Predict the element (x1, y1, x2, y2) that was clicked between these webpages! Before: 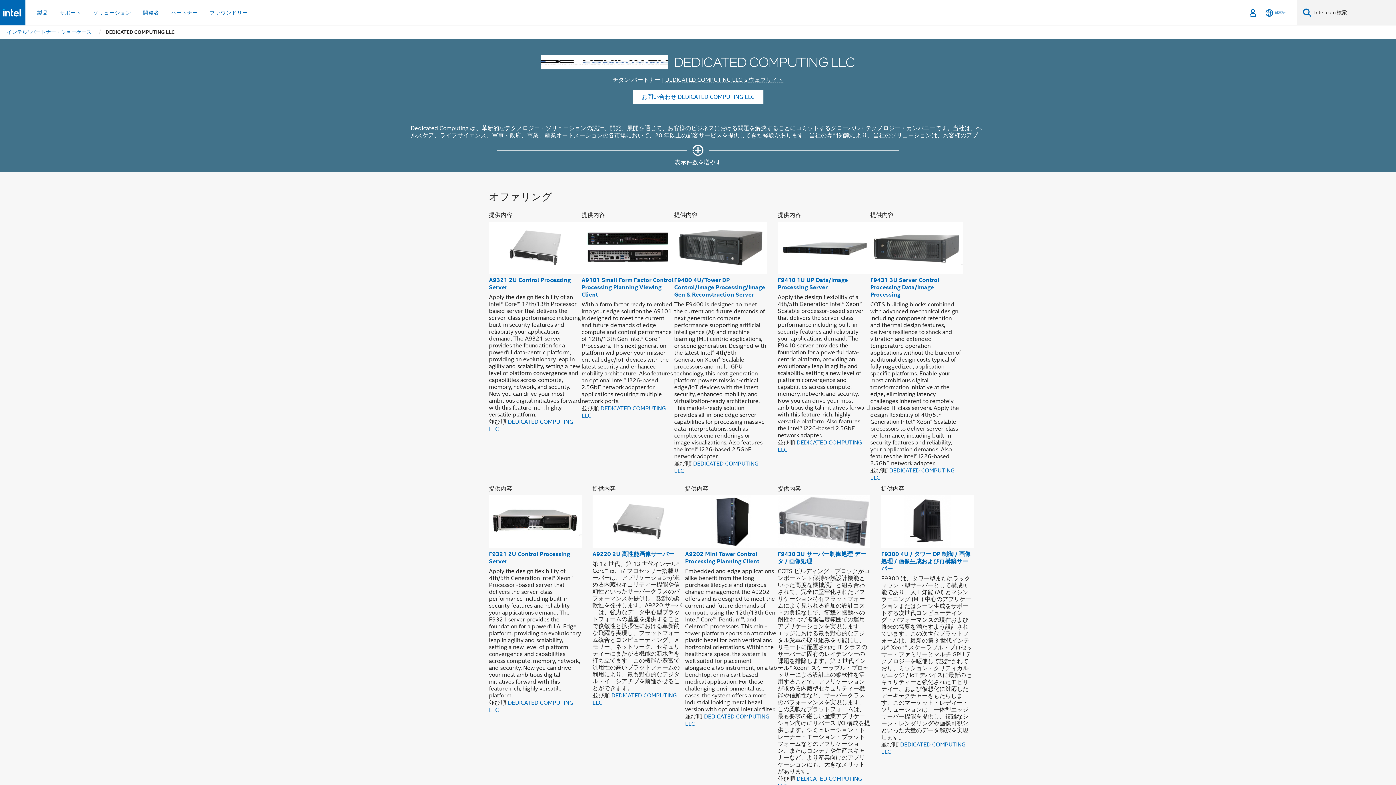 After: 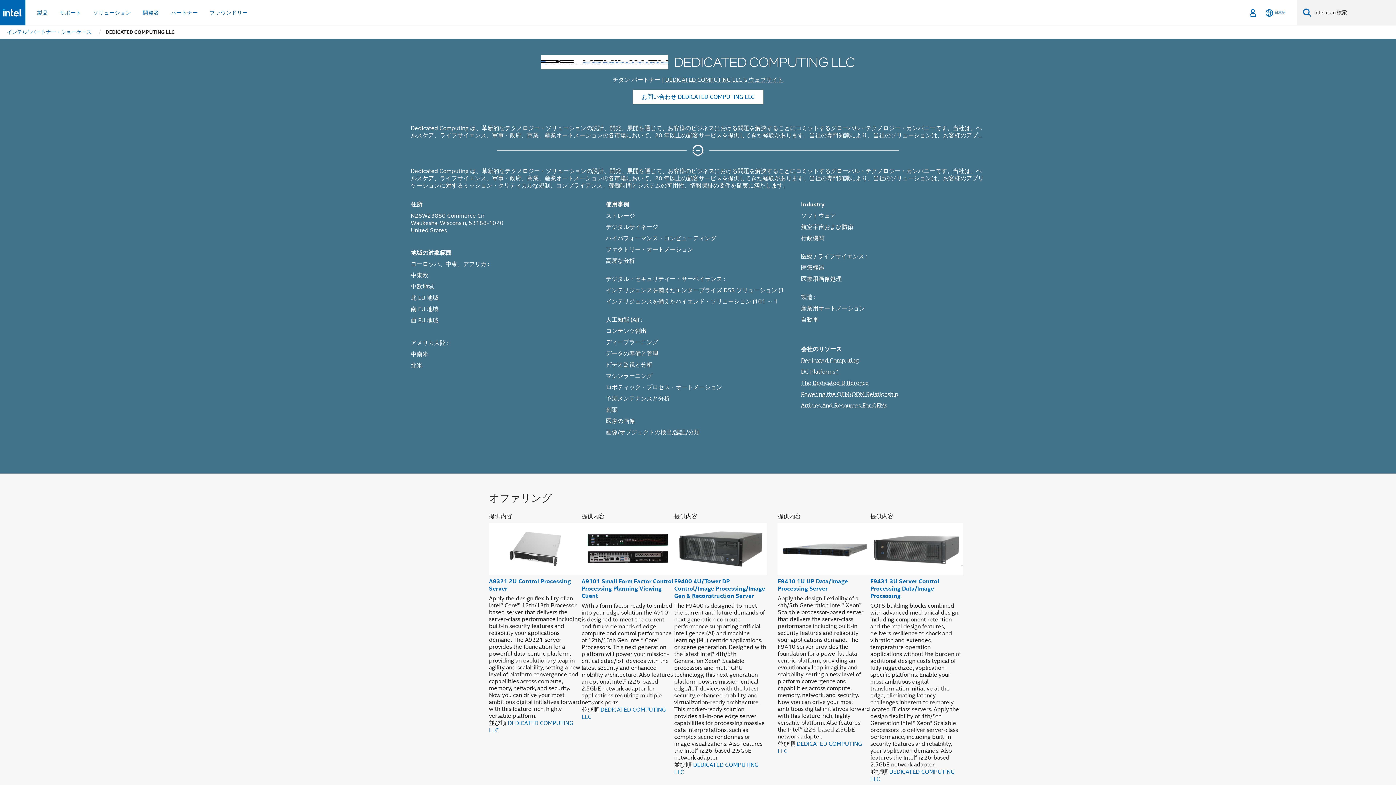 Action: label: show more text bbox: (672, 158, 723, 166)